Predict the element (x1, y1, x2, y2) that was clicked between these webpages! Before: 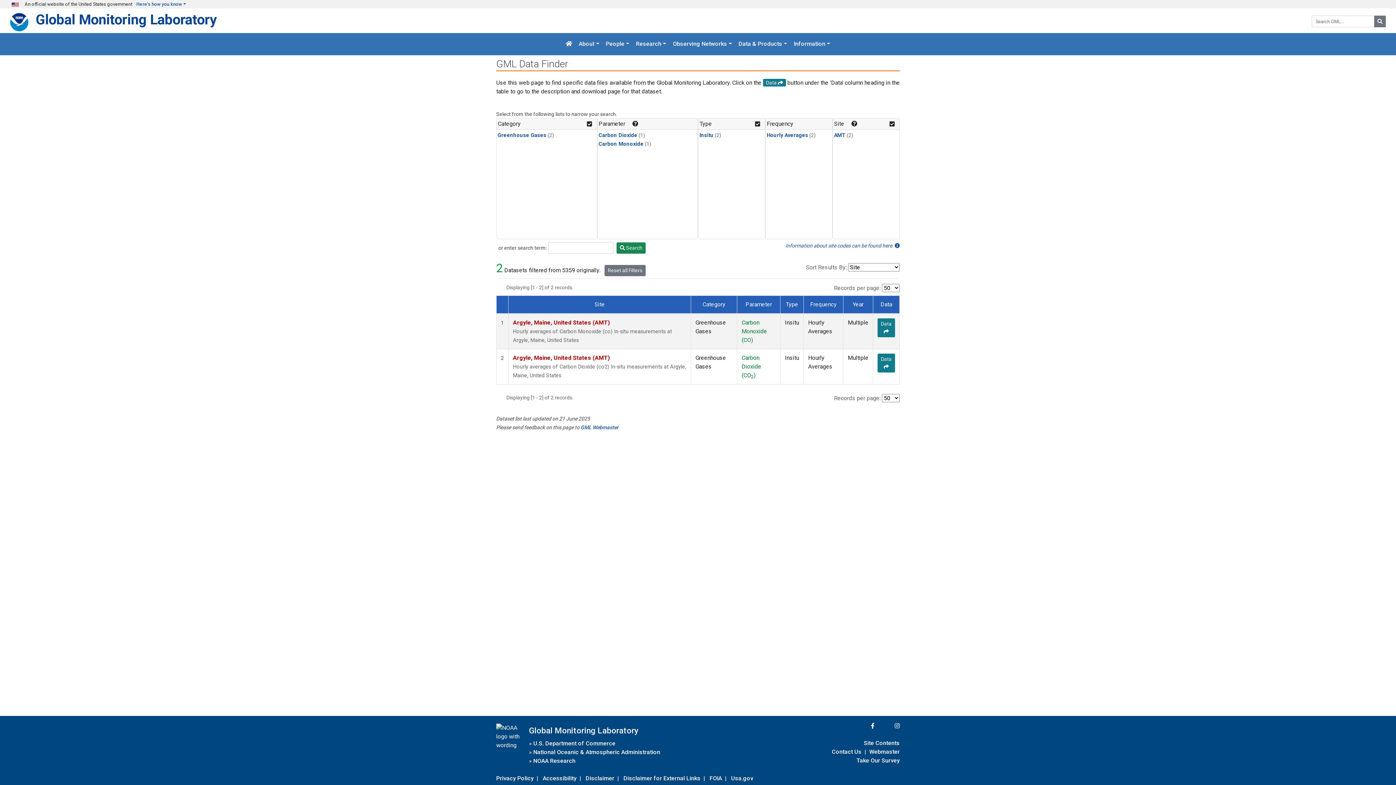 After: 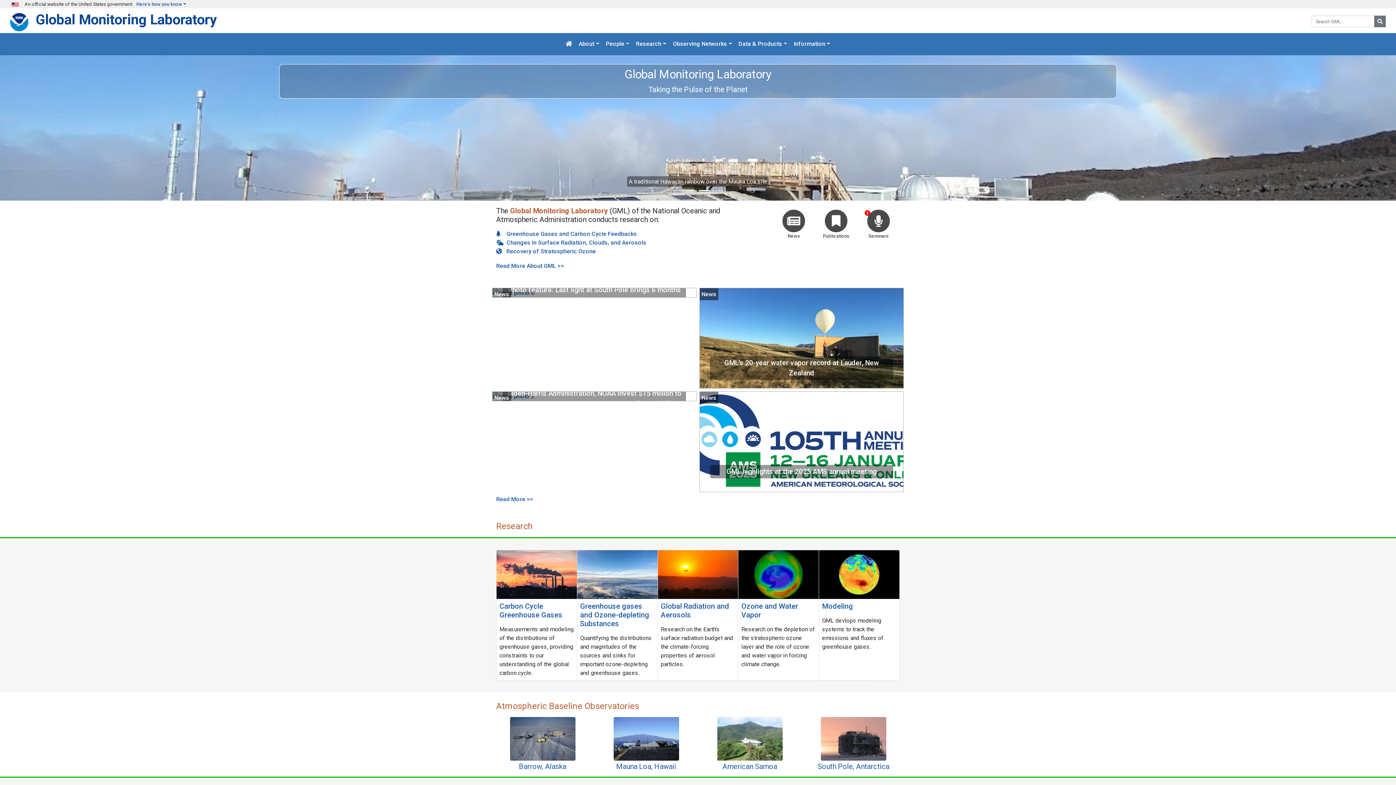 Action: label: Global Monitoring Laboratory bbox: (529, 722, 638, 739)